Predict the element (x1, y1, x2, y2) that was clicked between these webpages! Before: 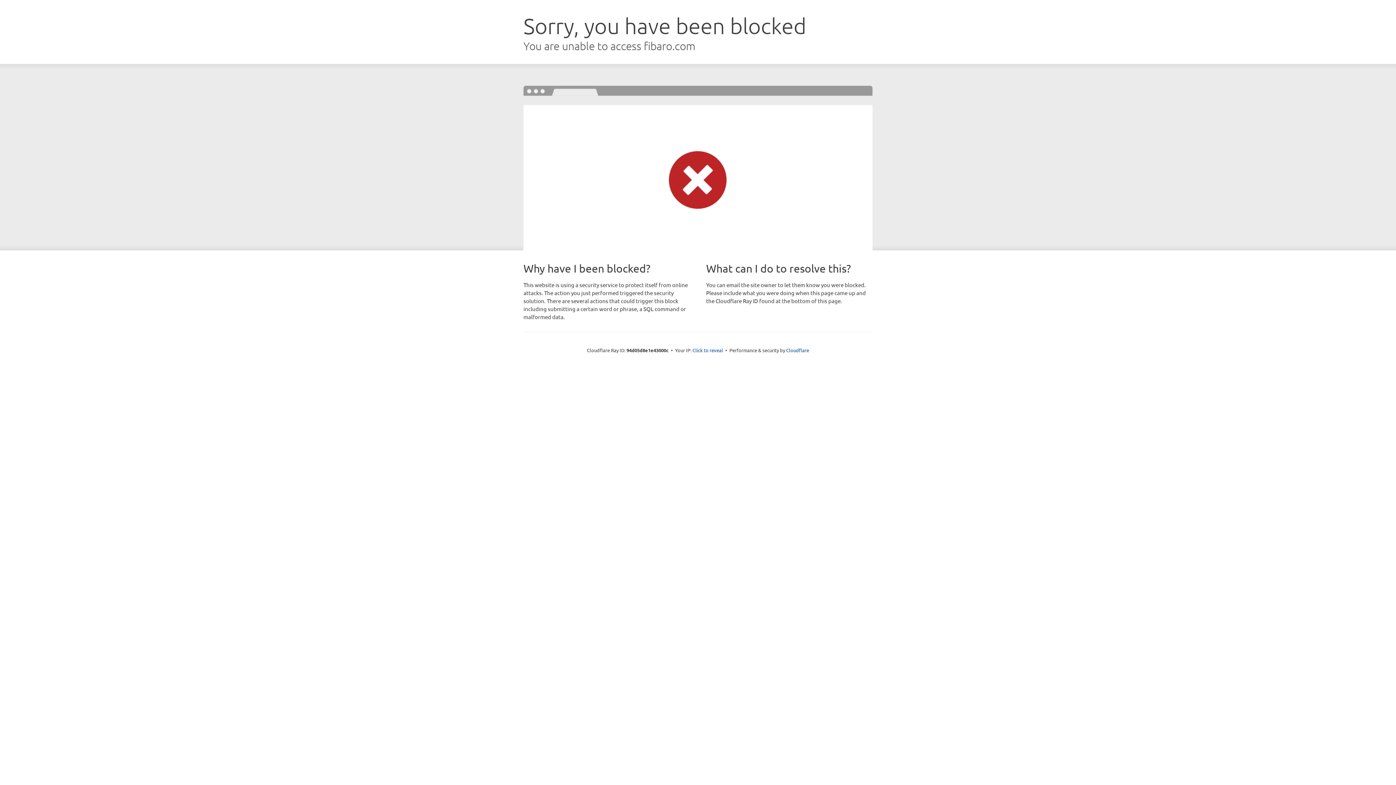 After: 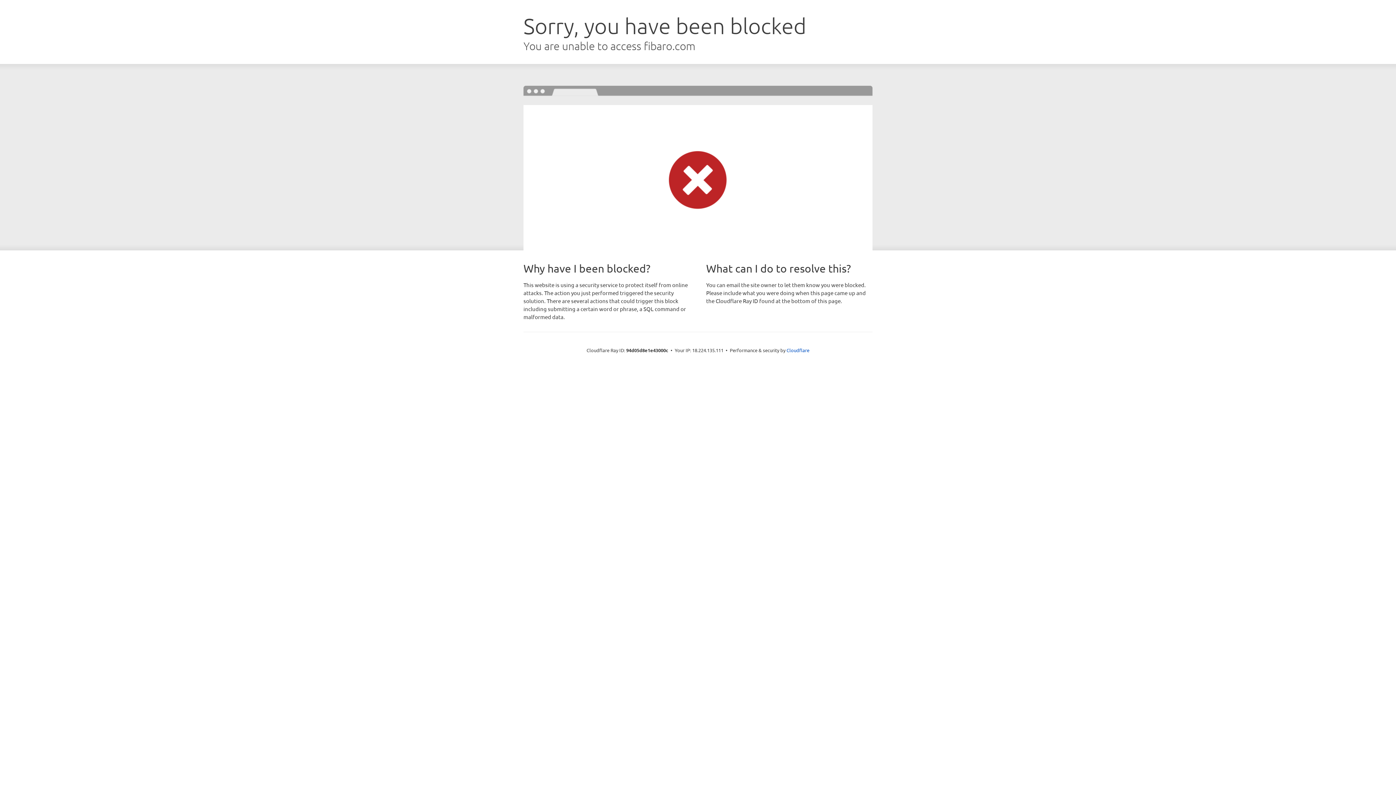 Action: bbox: (692, 346, 723, 353) label: Click to reveal